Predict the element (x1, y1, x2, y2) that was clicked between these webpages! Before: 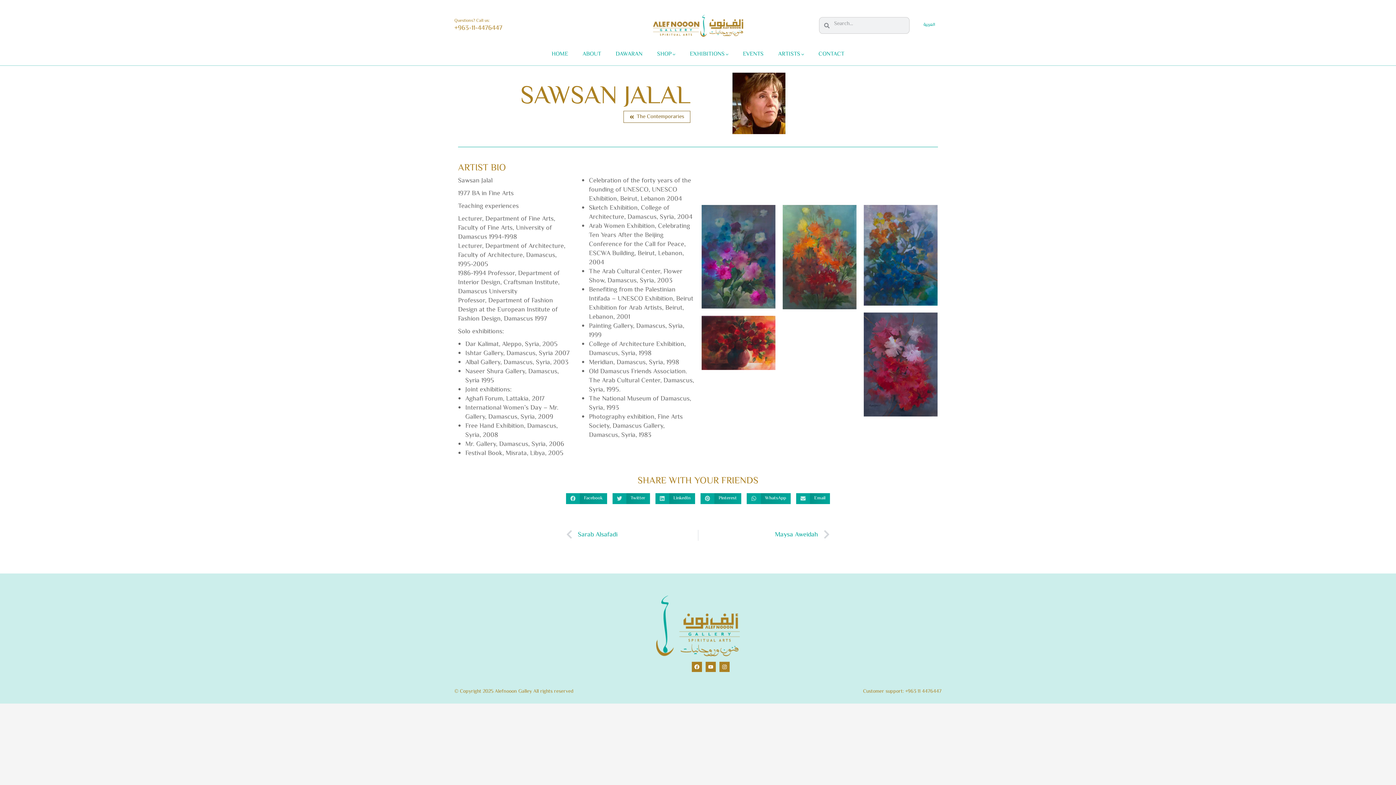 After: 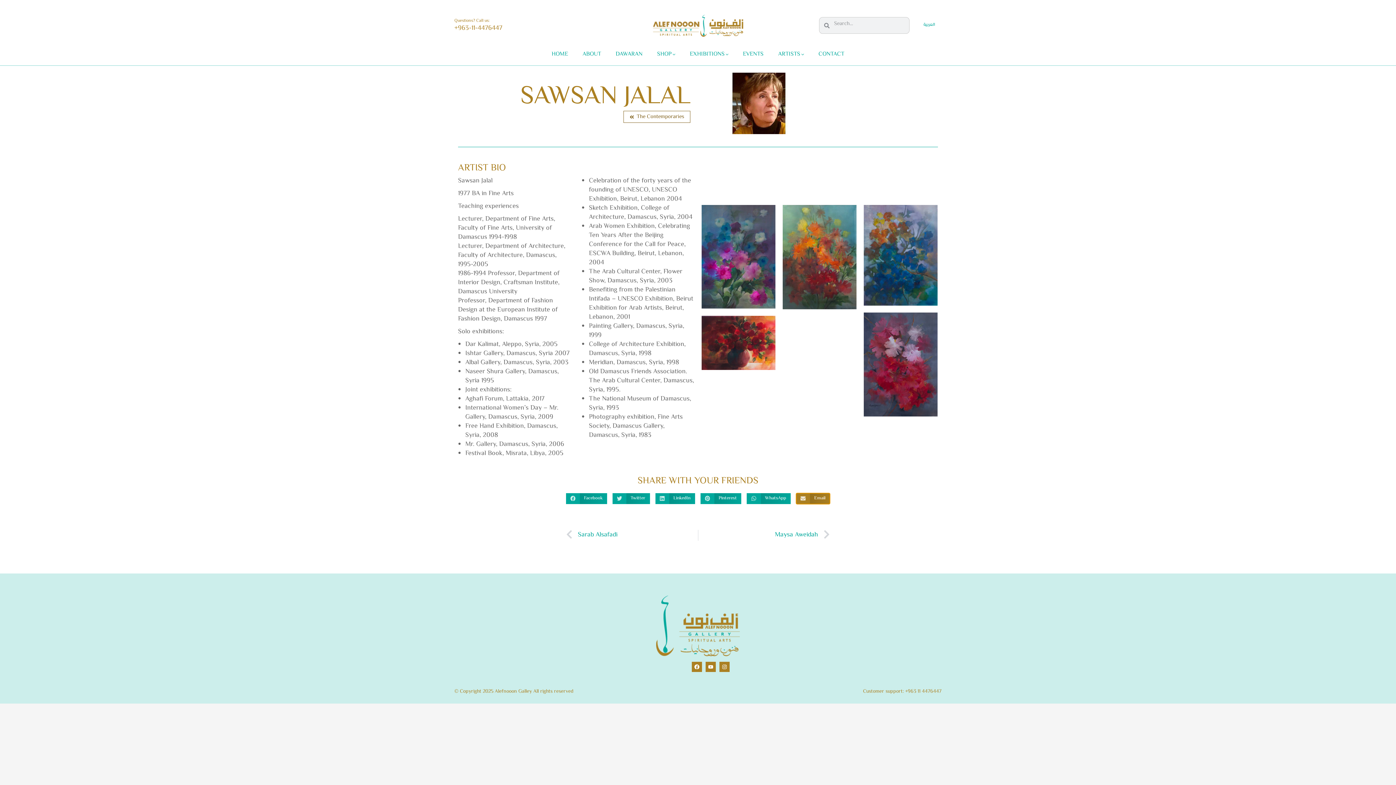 Action: bbox: (796, 493, 830, 504) label: Share on email